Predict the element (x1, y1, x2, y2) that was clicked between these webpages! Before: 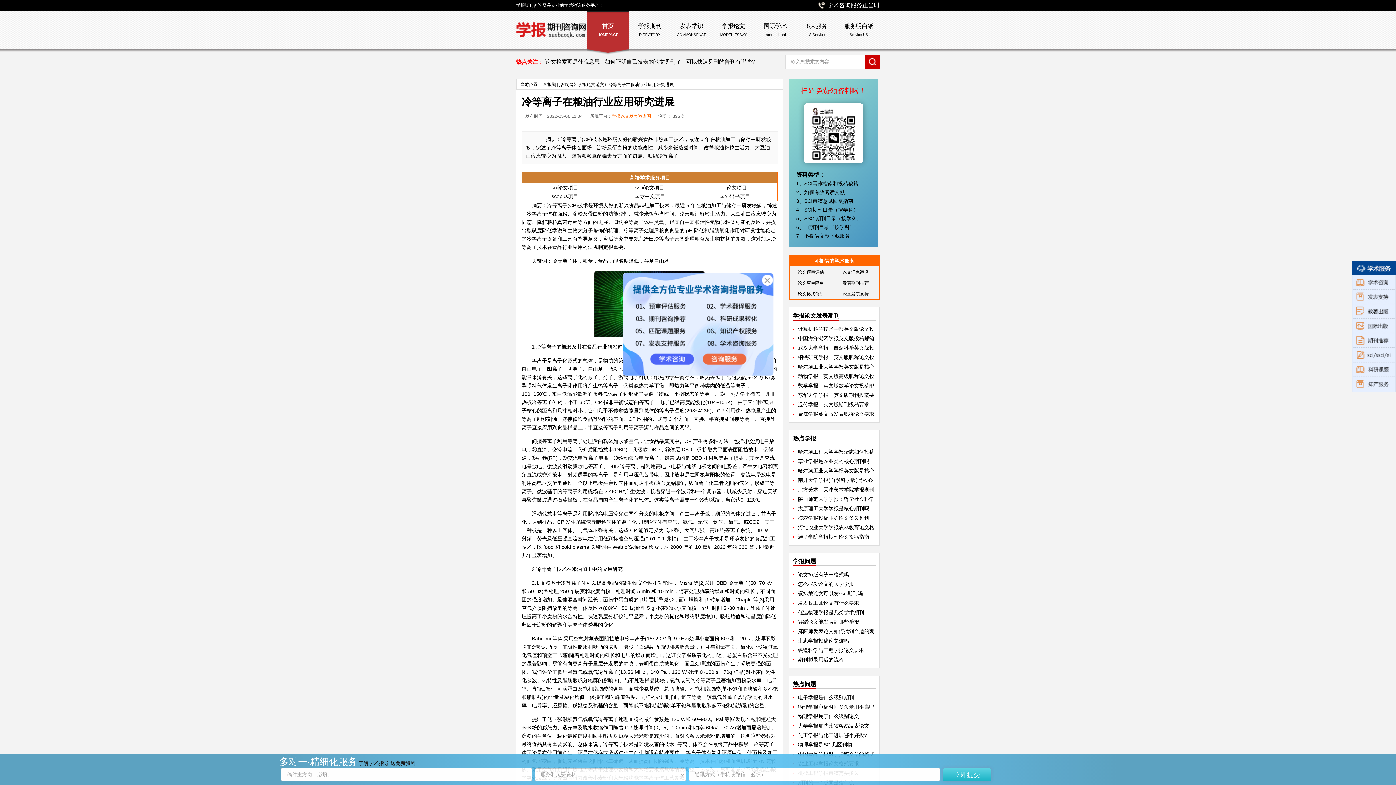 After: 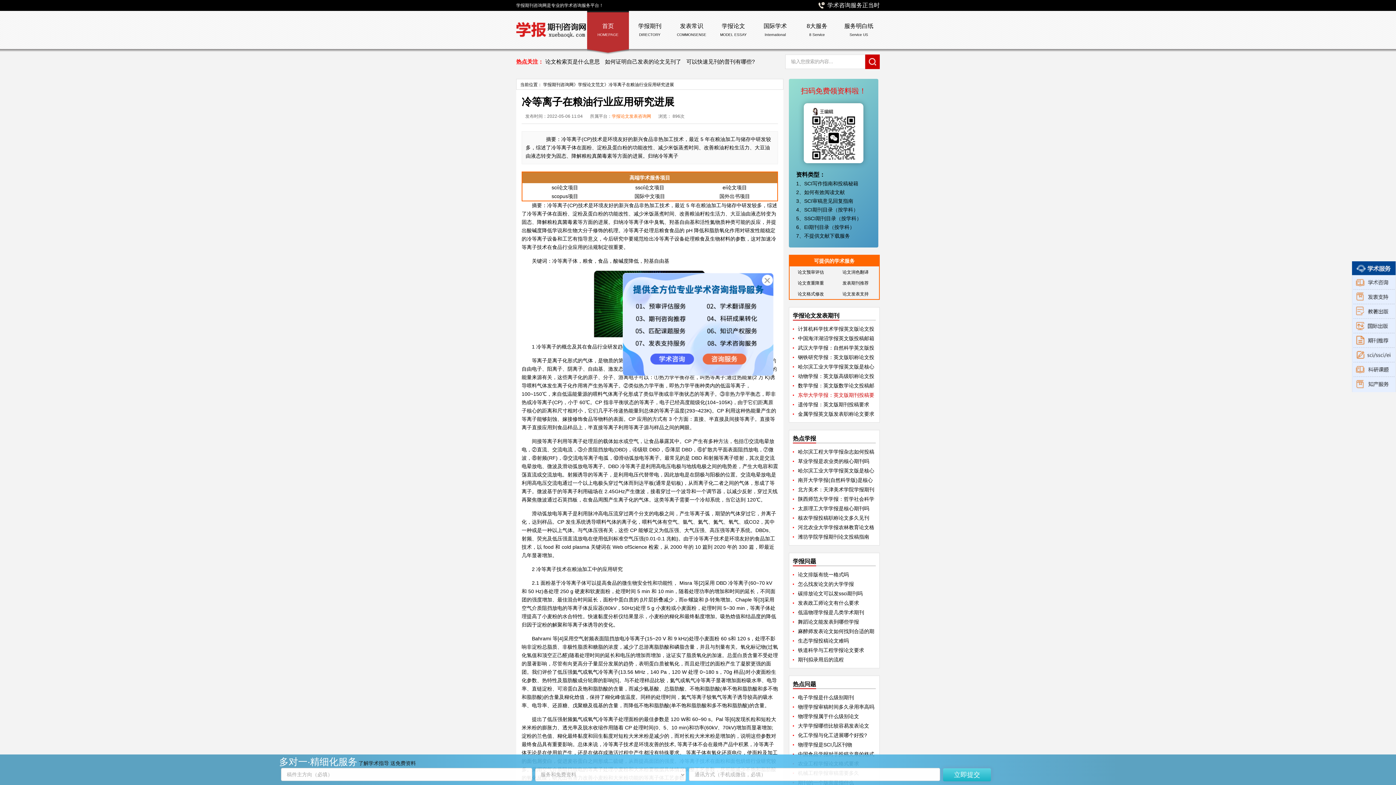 Action: bbox: (798, 392, 874, 398) label: 东华大学学报：英文版期刊投稿要